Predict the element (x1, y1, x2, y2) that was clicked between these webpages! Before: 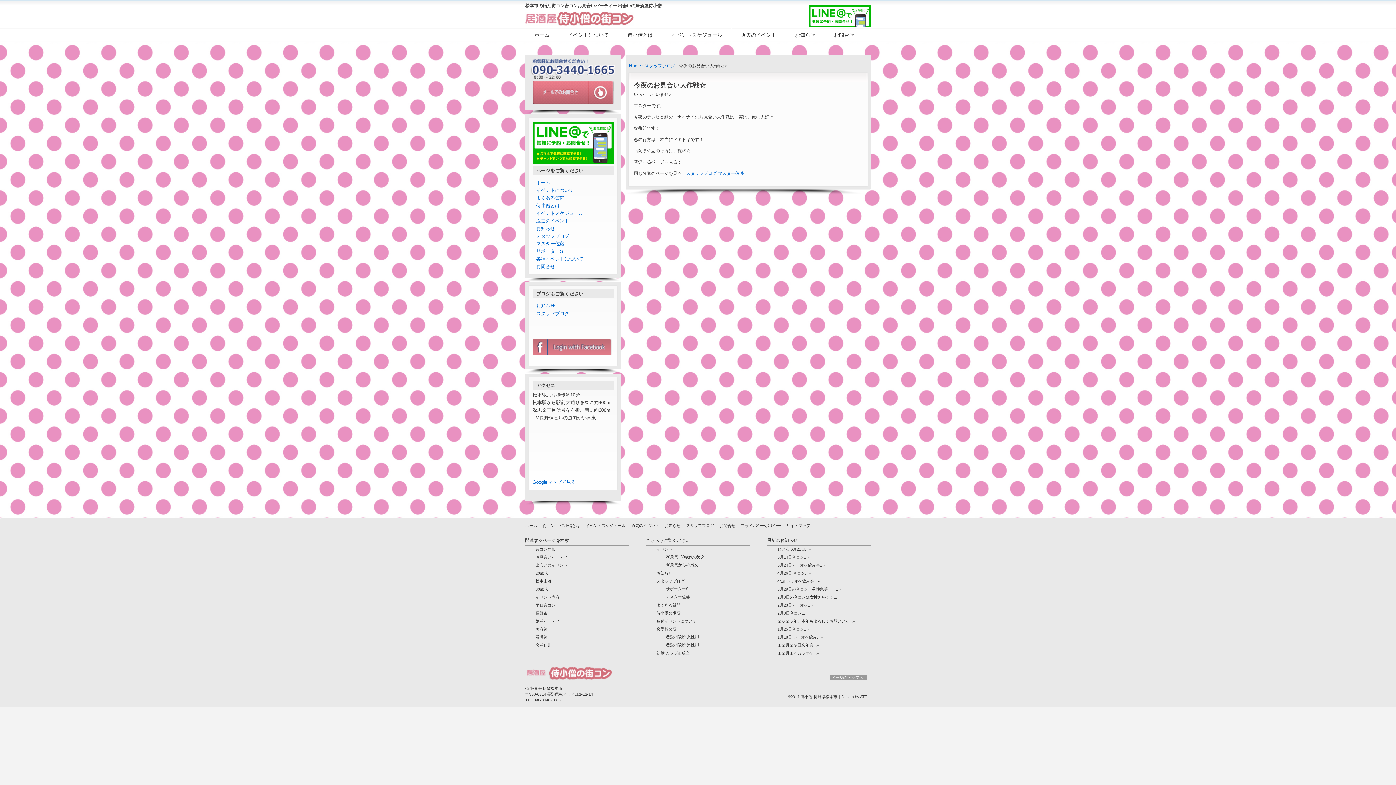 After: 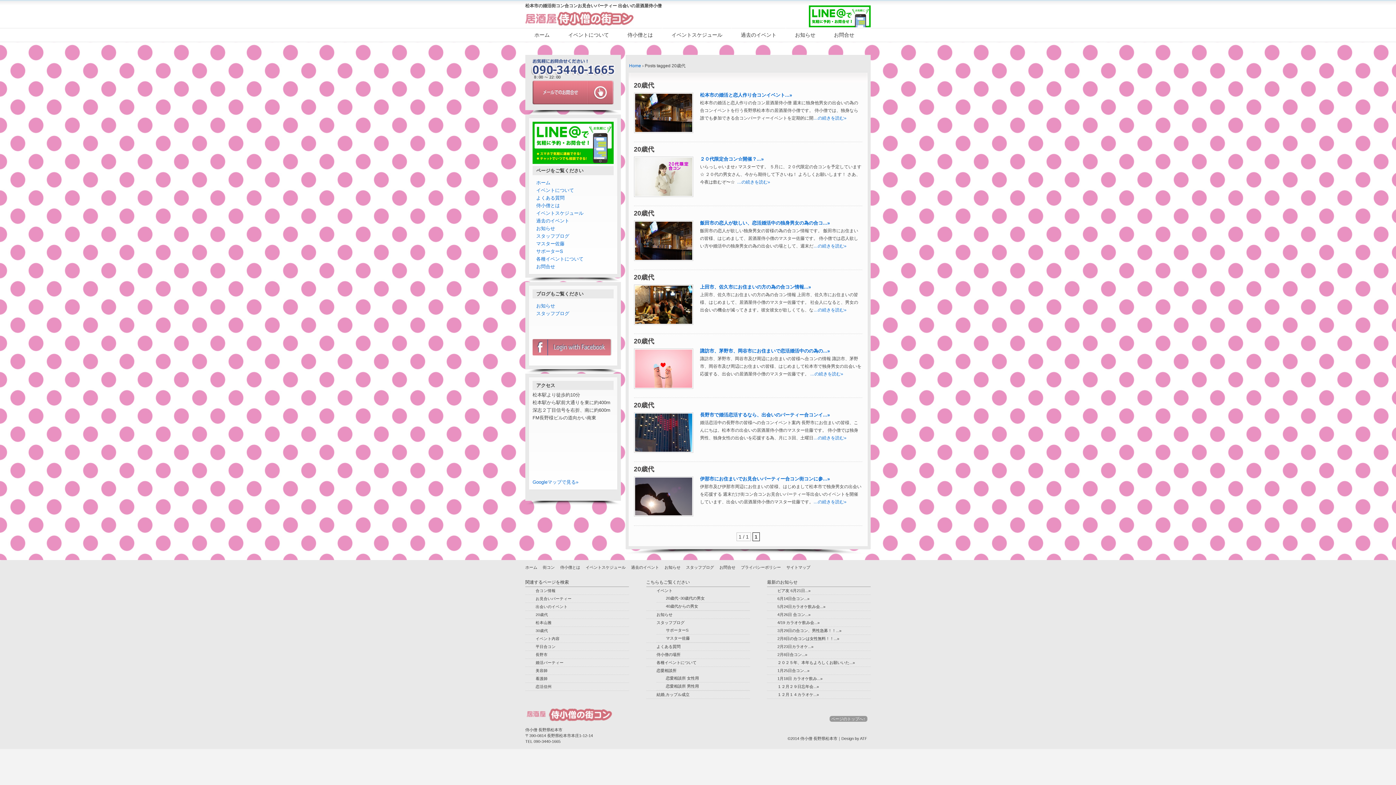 Action: bbox: (535, 571, 548, 575) label: 20歳代